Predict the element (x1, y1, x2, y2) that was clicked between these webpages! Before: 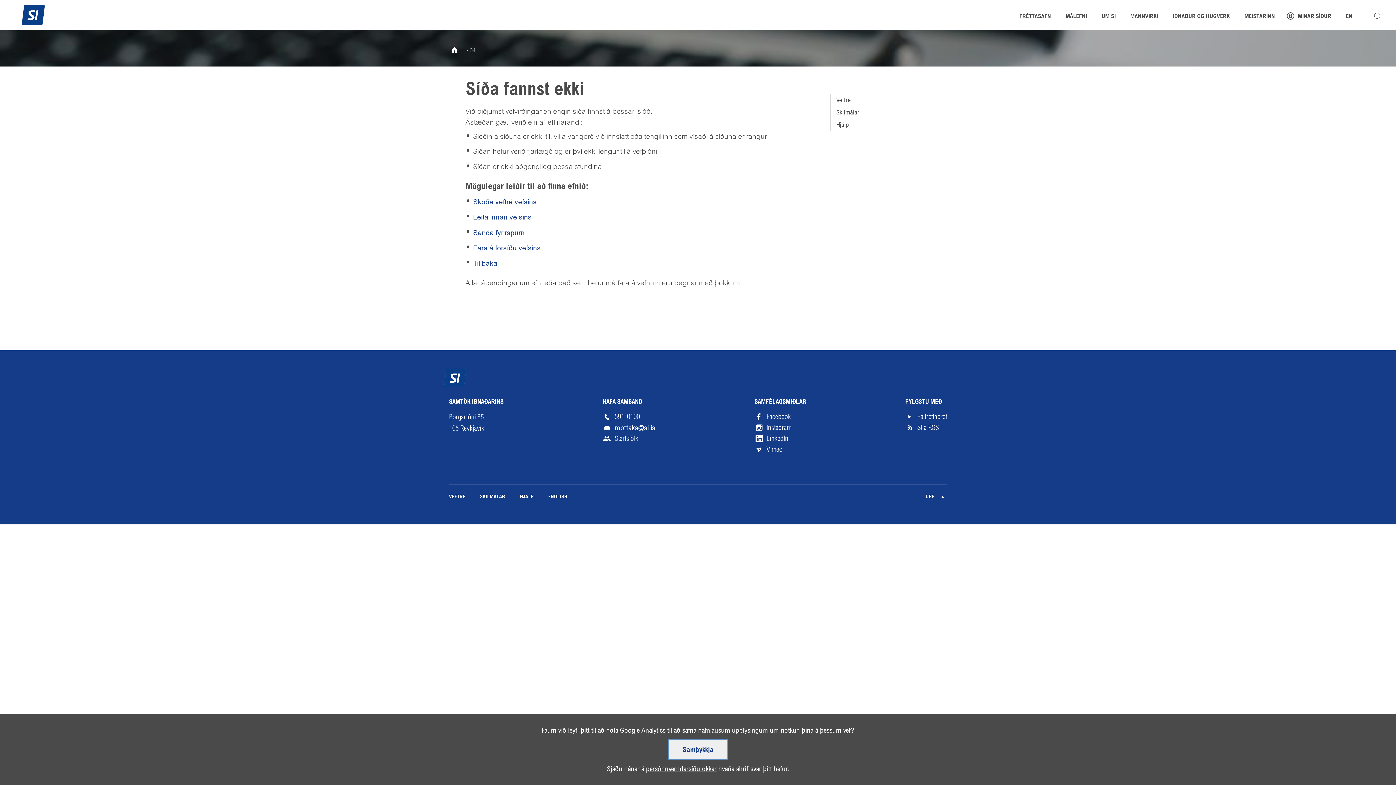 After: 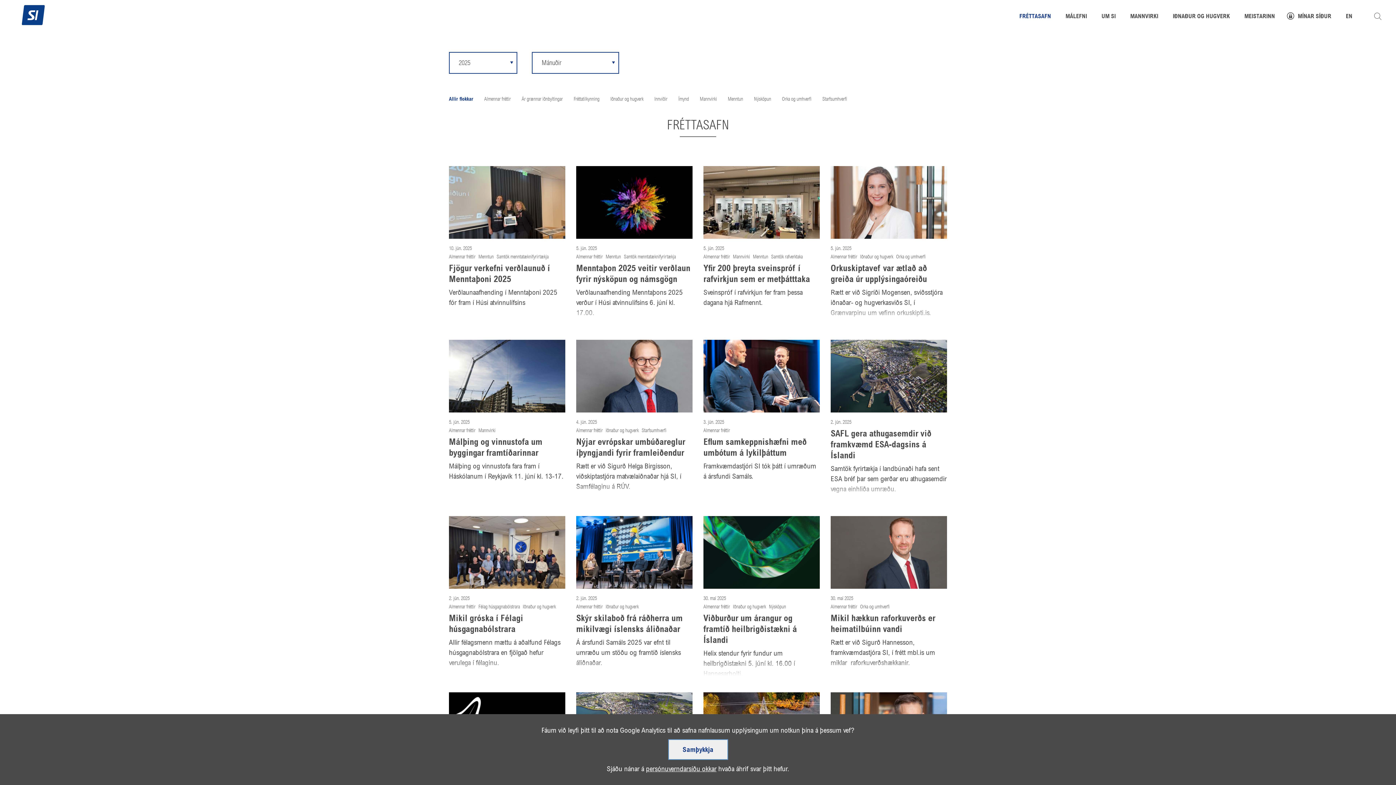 Action: bbox: (1012, 0, 1058, 30) label: FRÉTTASAFN